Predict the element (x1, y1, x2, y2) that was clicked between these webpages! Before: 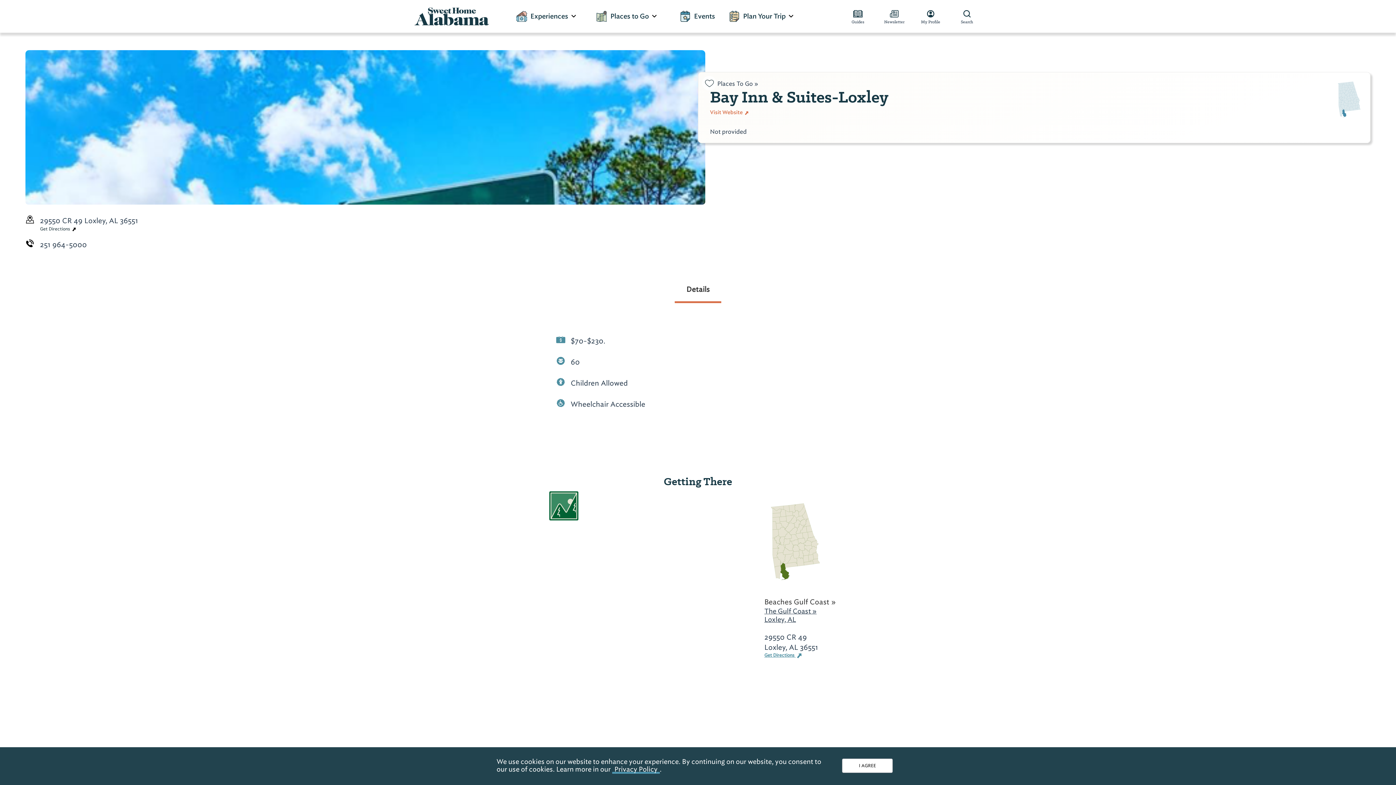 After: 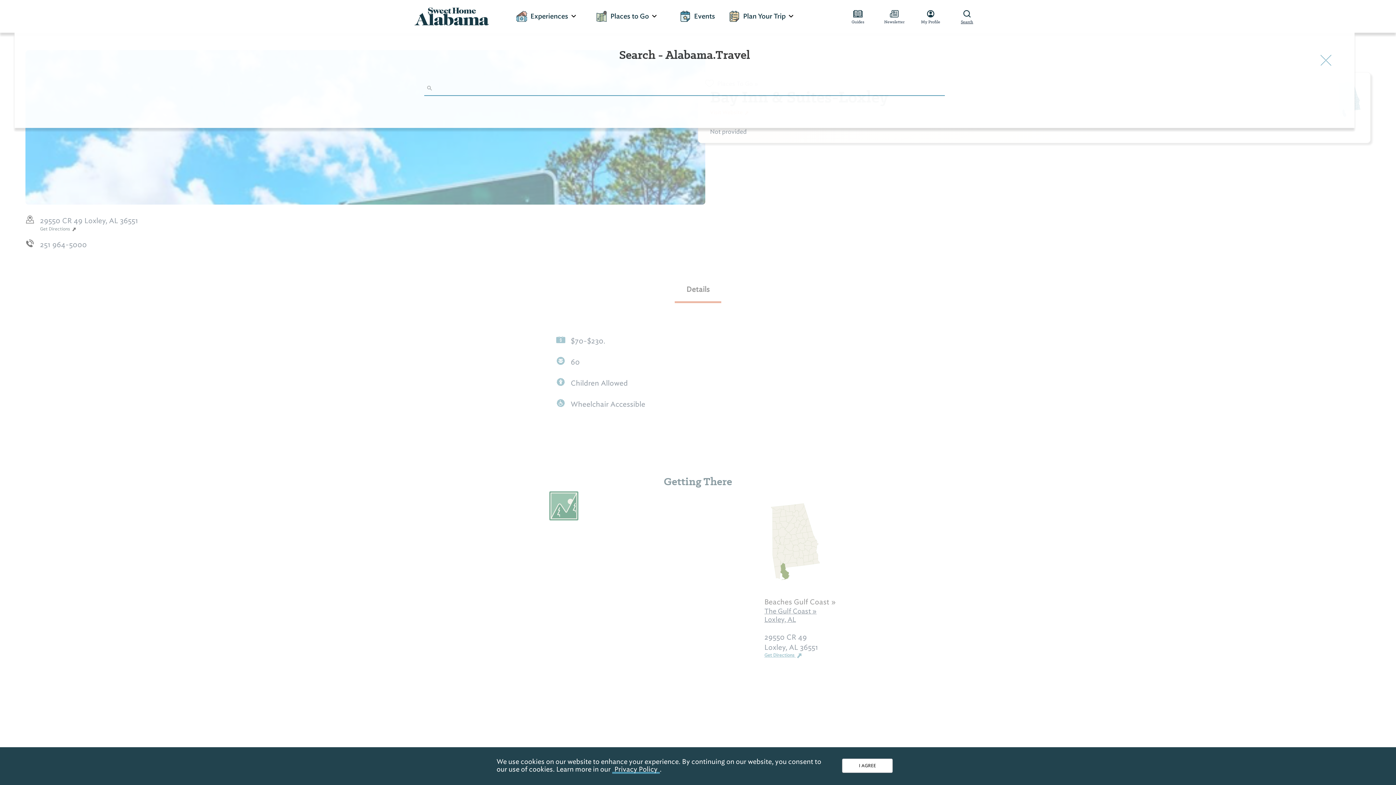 Action: label: Search bbox: (952, 8, 981, 24)